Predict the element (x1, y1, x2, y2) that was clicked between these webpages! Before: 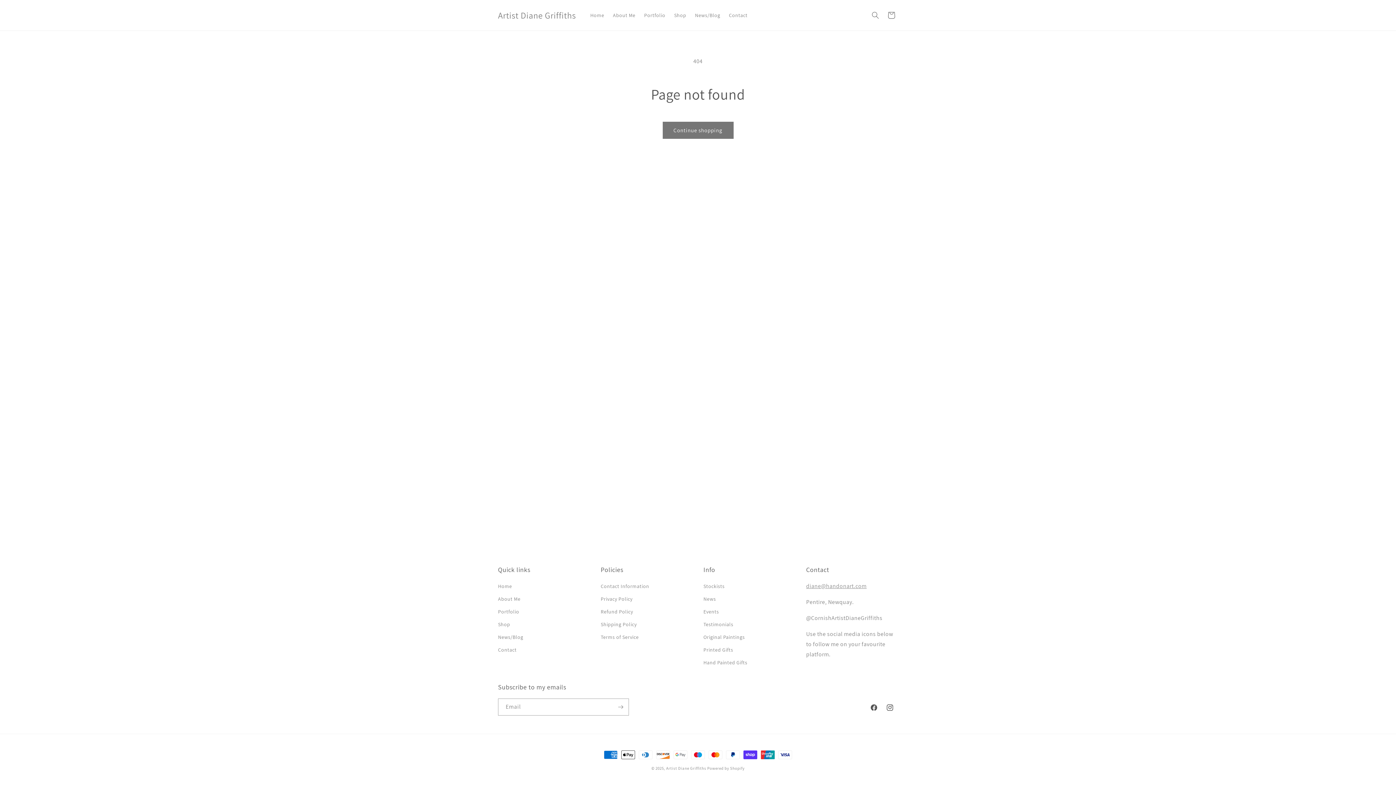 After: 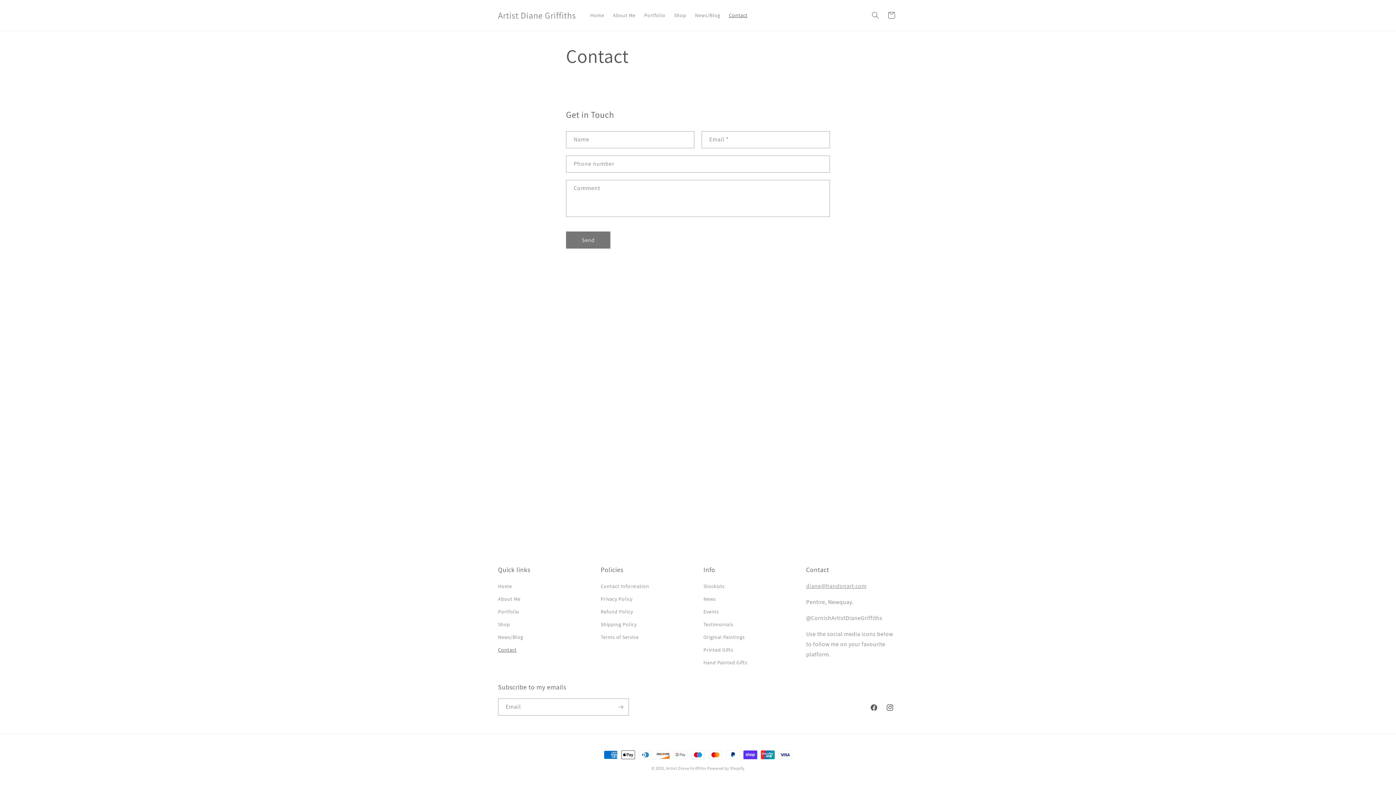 Action: label: Contact bbox: (724, 7, 752, 22)